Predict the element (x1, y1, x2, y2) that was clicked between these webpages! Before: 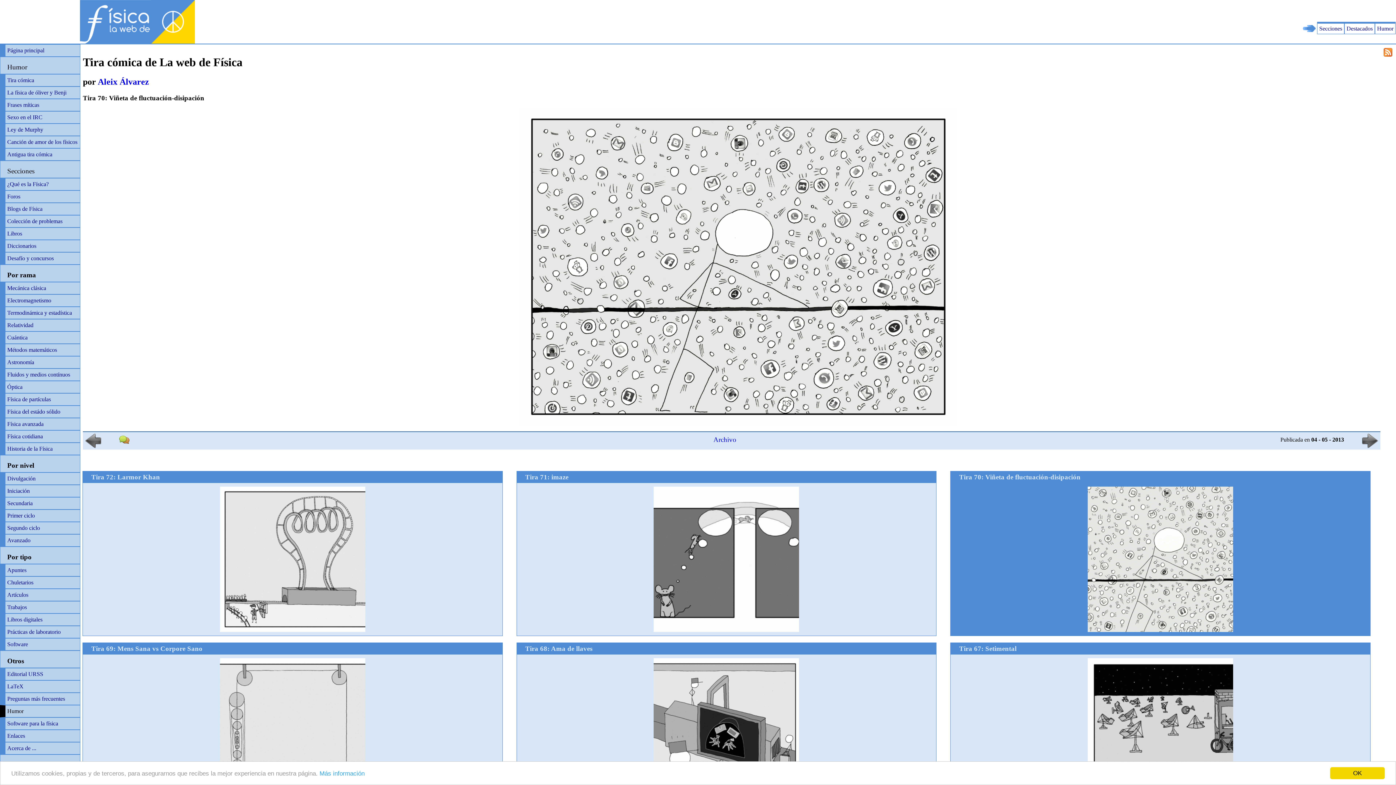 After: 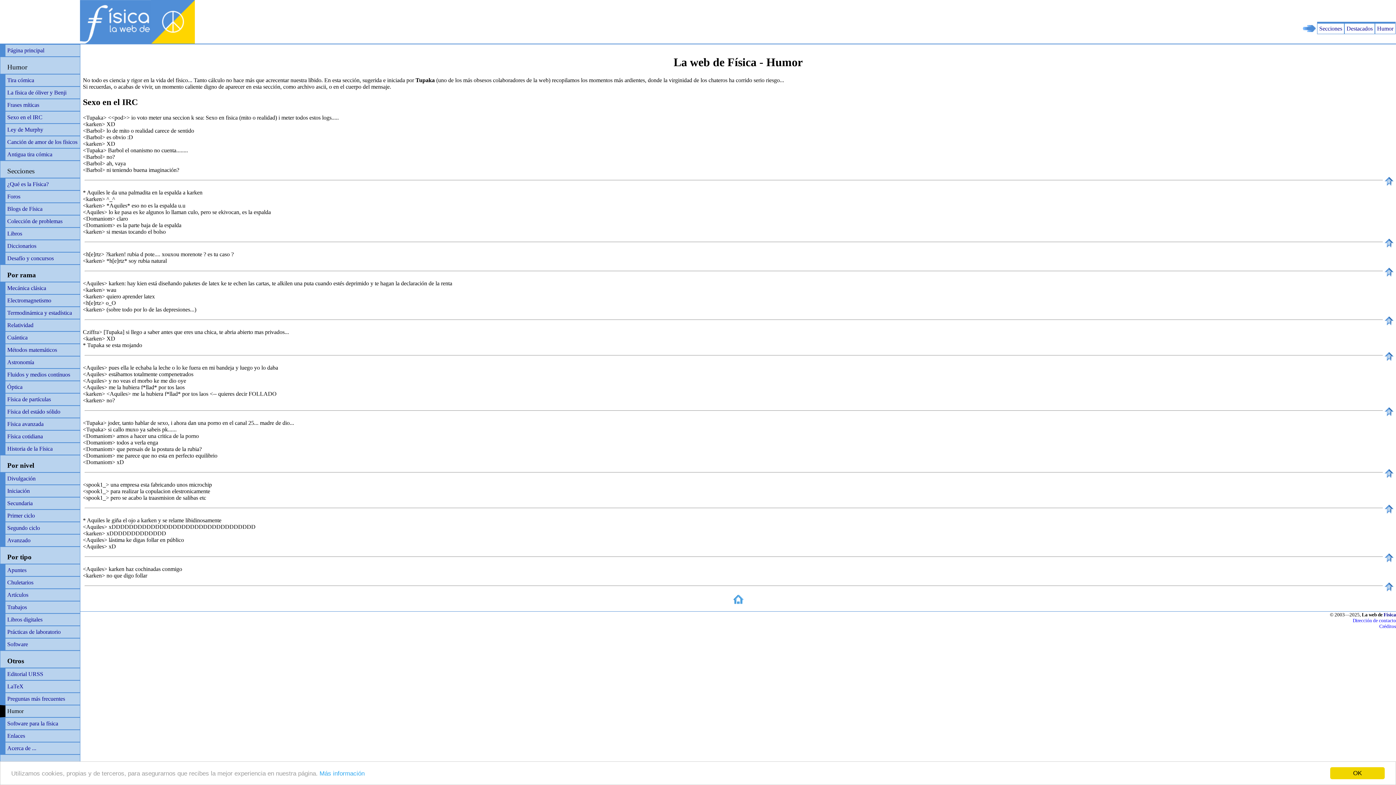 Action: bbox: (0, 111, 80, 123) label: Sexo en el IRC